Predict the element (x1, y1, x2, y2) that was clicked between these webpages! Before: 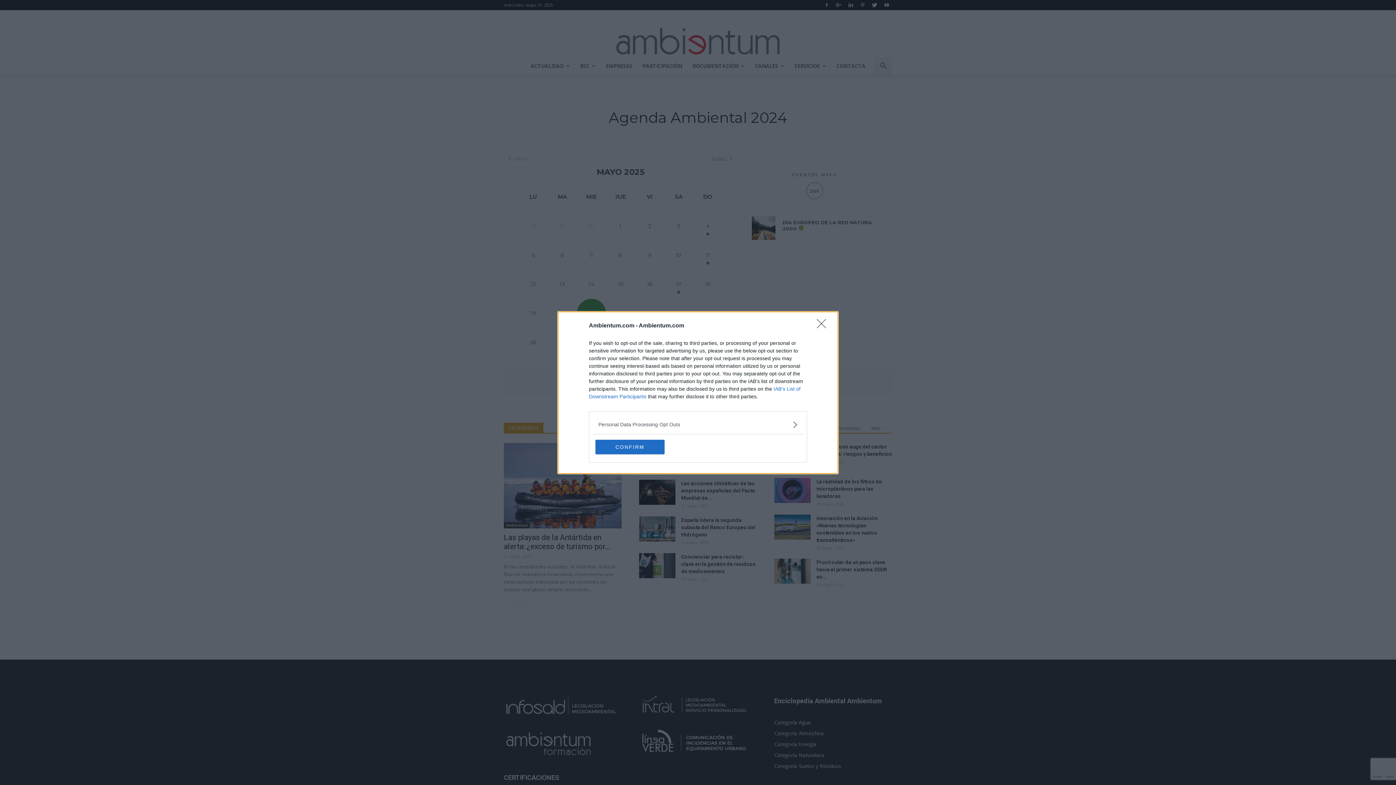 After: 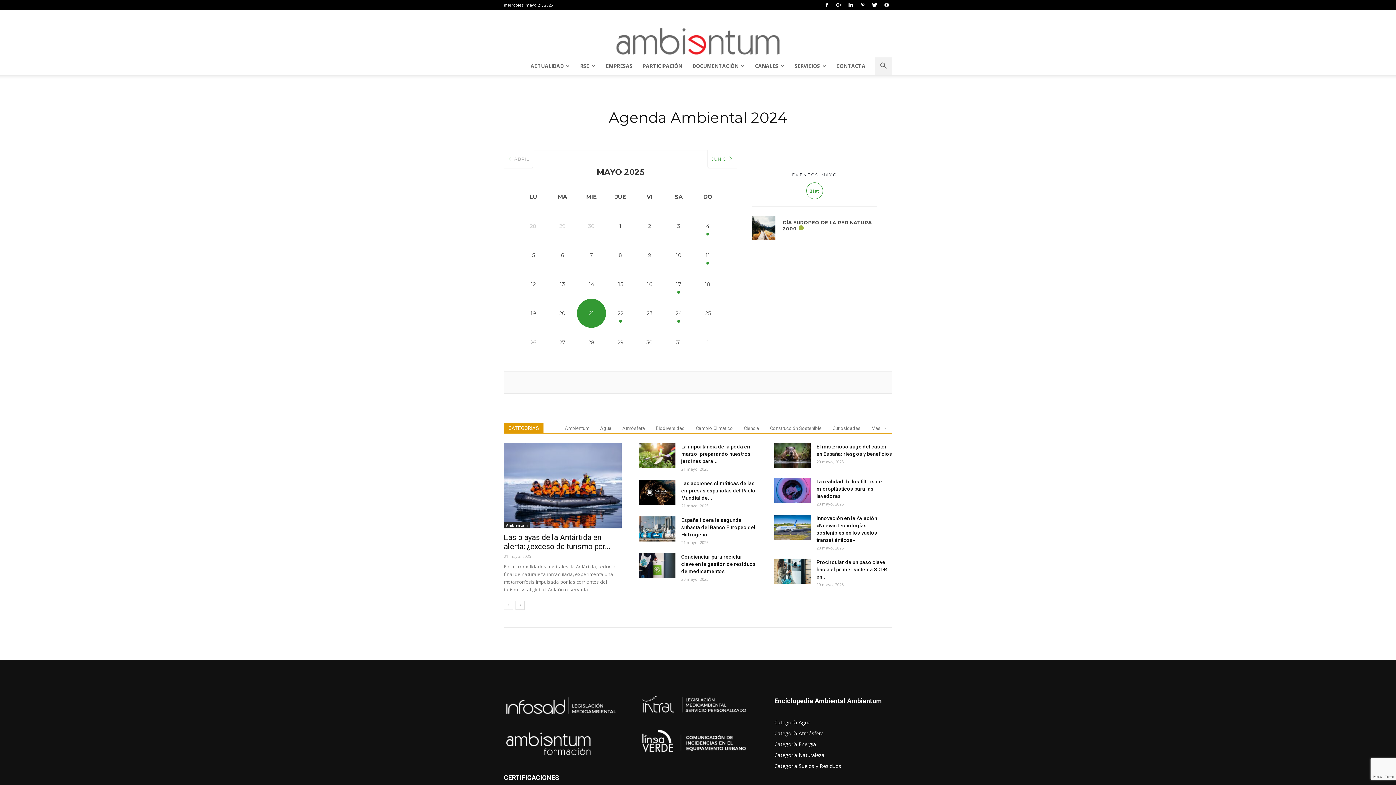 Action: bbox: (595, 439, 664, 454) label: CONFIRM